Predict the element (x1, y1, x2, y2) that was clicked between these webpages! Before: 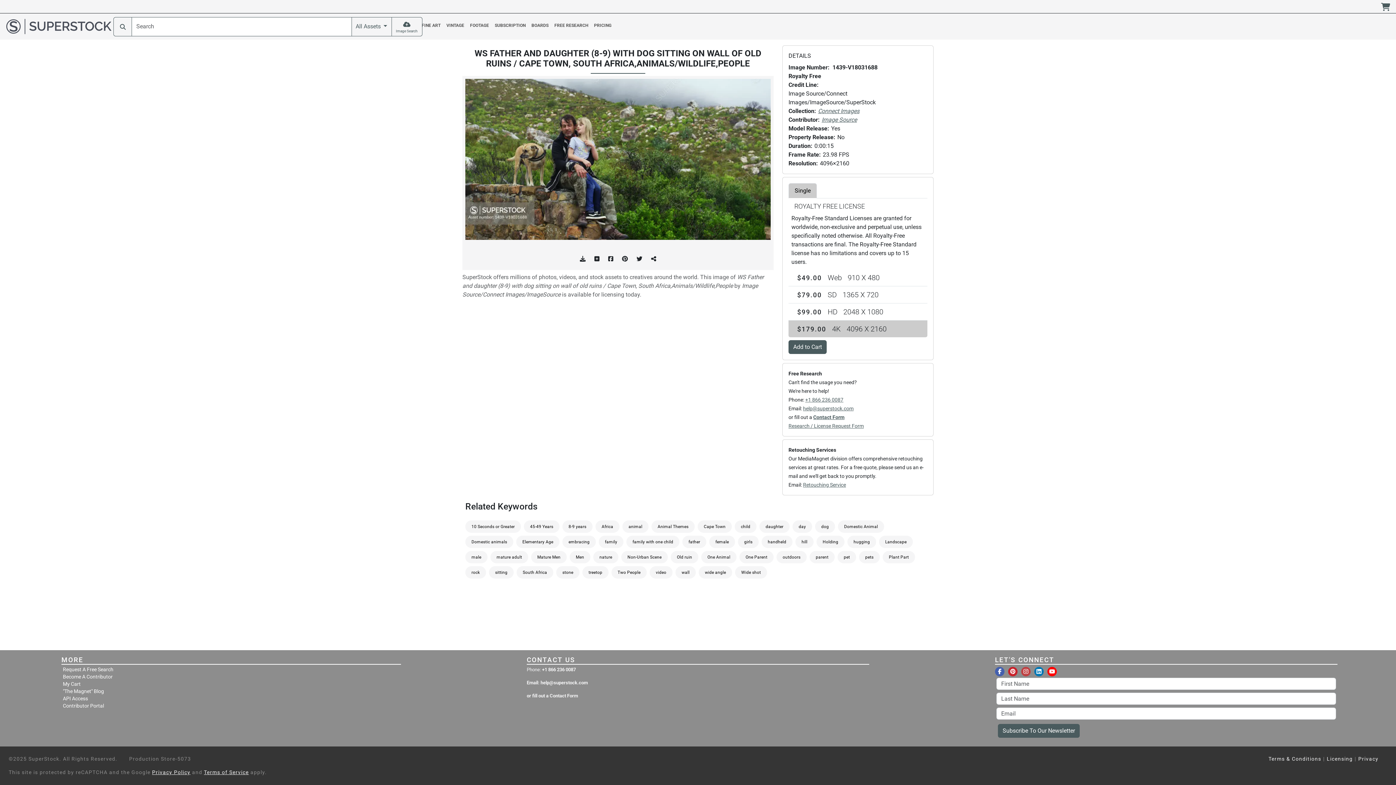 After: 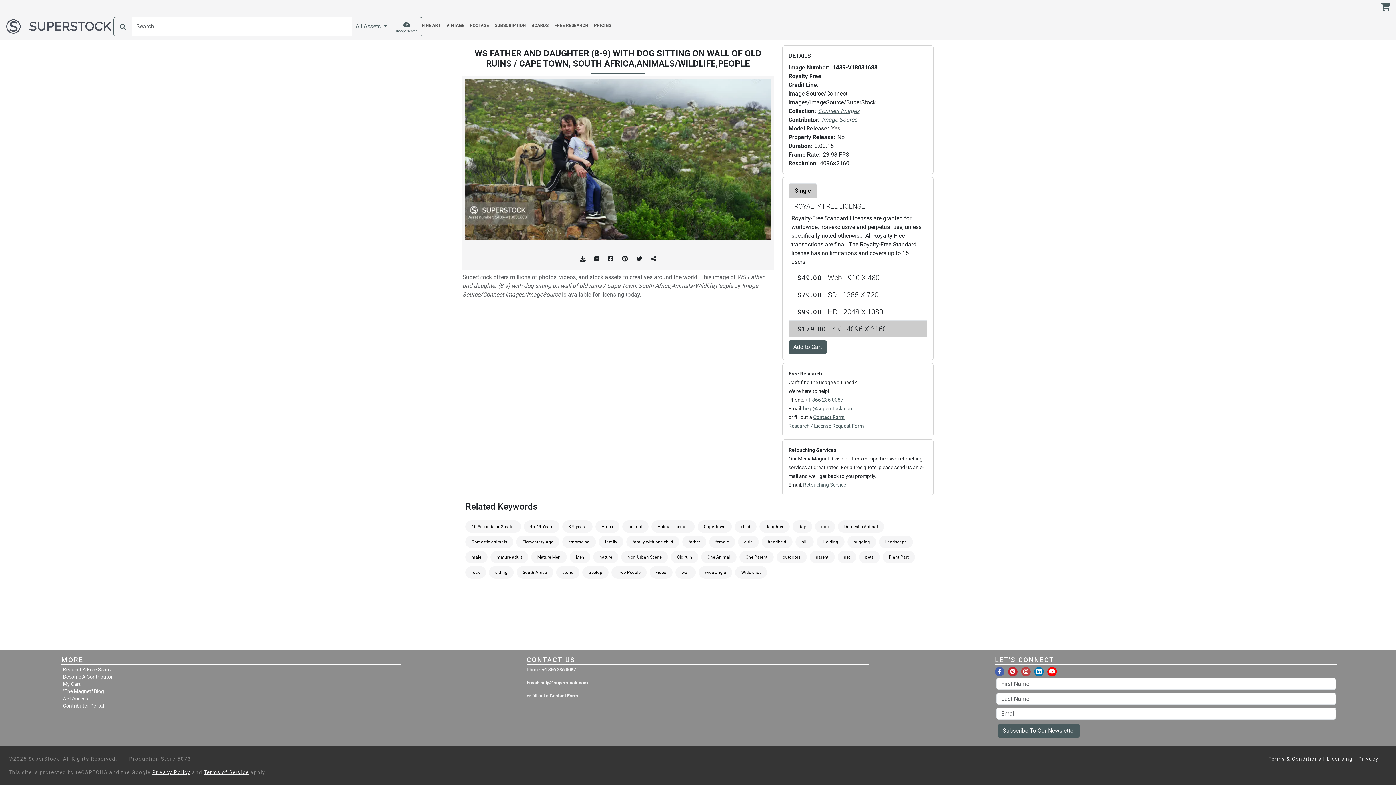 Action: label: +1 866 236 0087 bbox: (542, 667, 576, 672)